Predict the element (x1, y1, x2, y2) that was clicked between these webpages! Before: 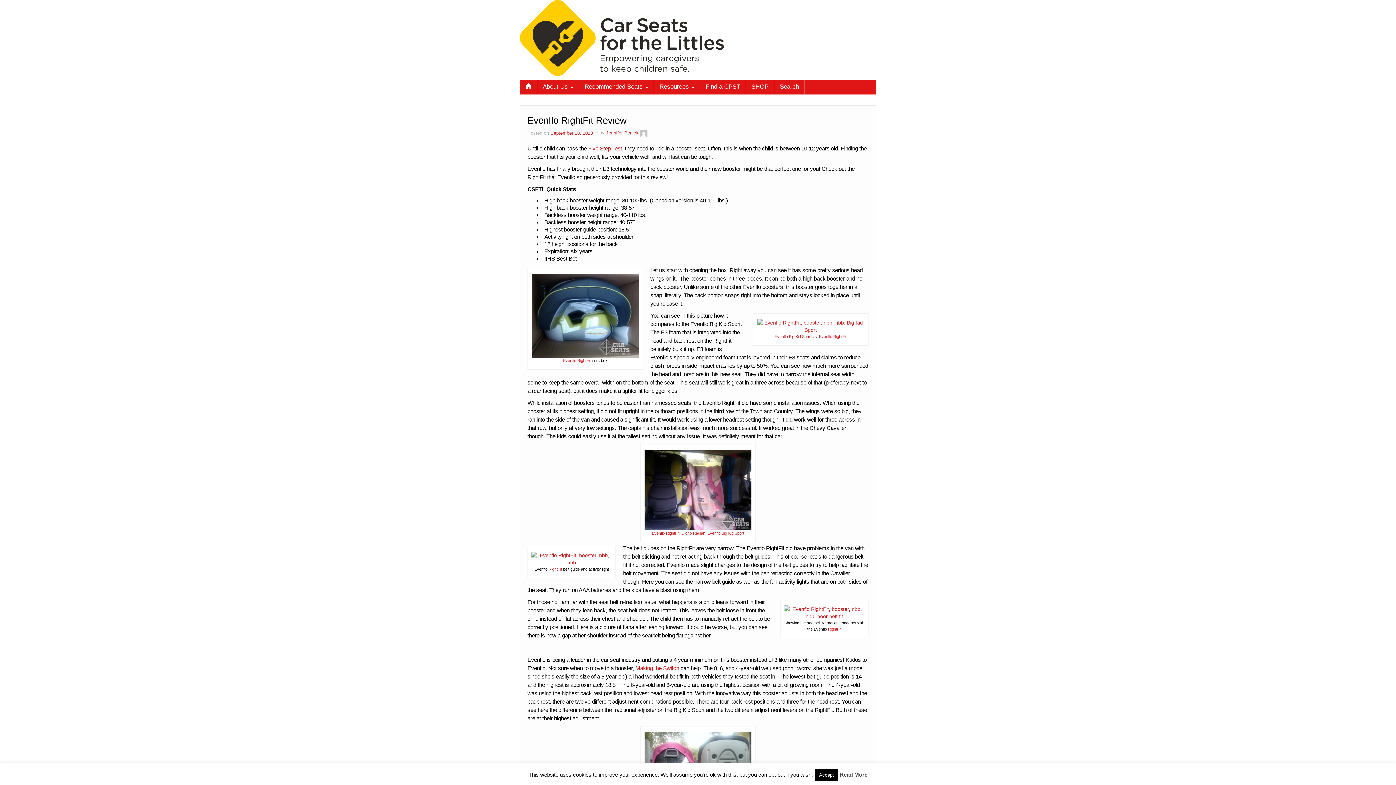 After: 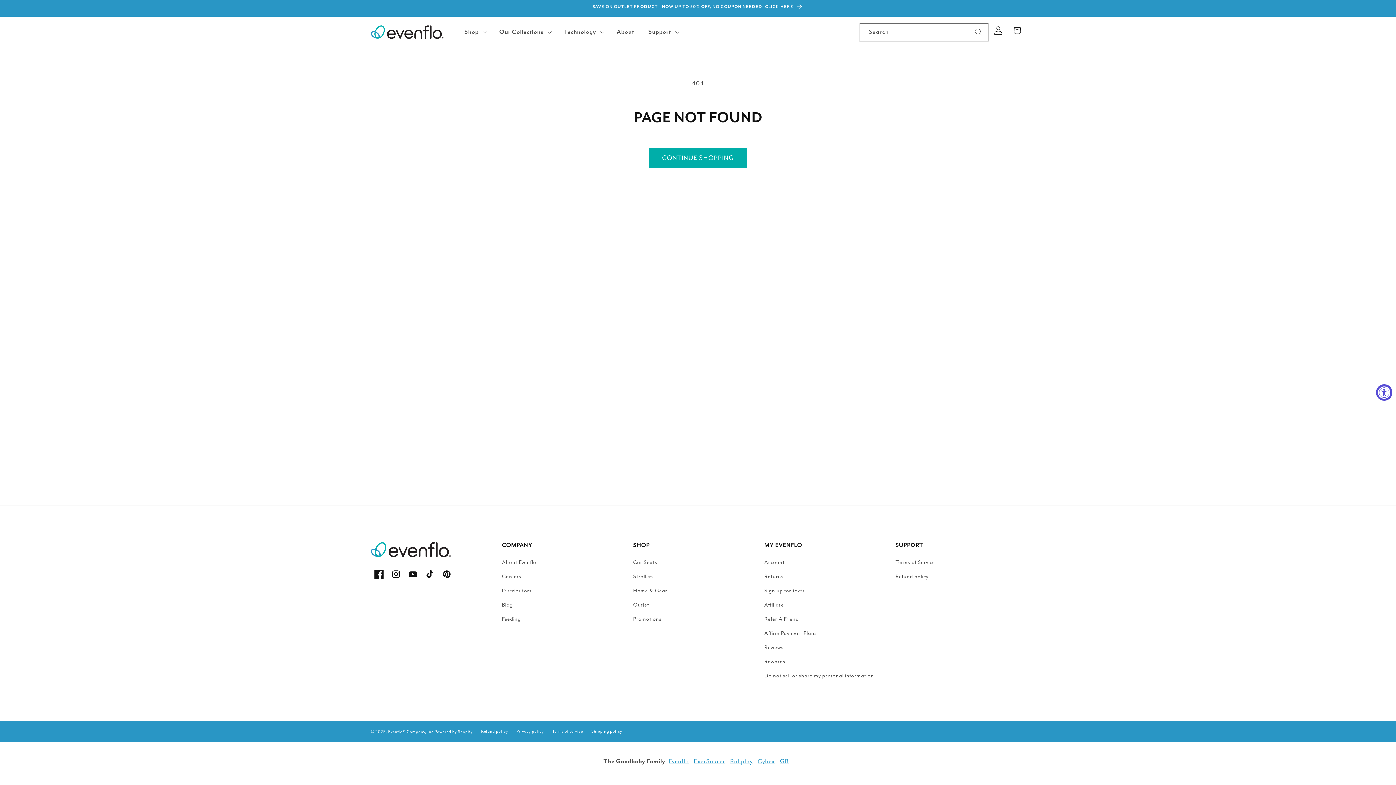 Action: bbox: (707, 531, 744, 535) label: Evenflo Big Kid Sport